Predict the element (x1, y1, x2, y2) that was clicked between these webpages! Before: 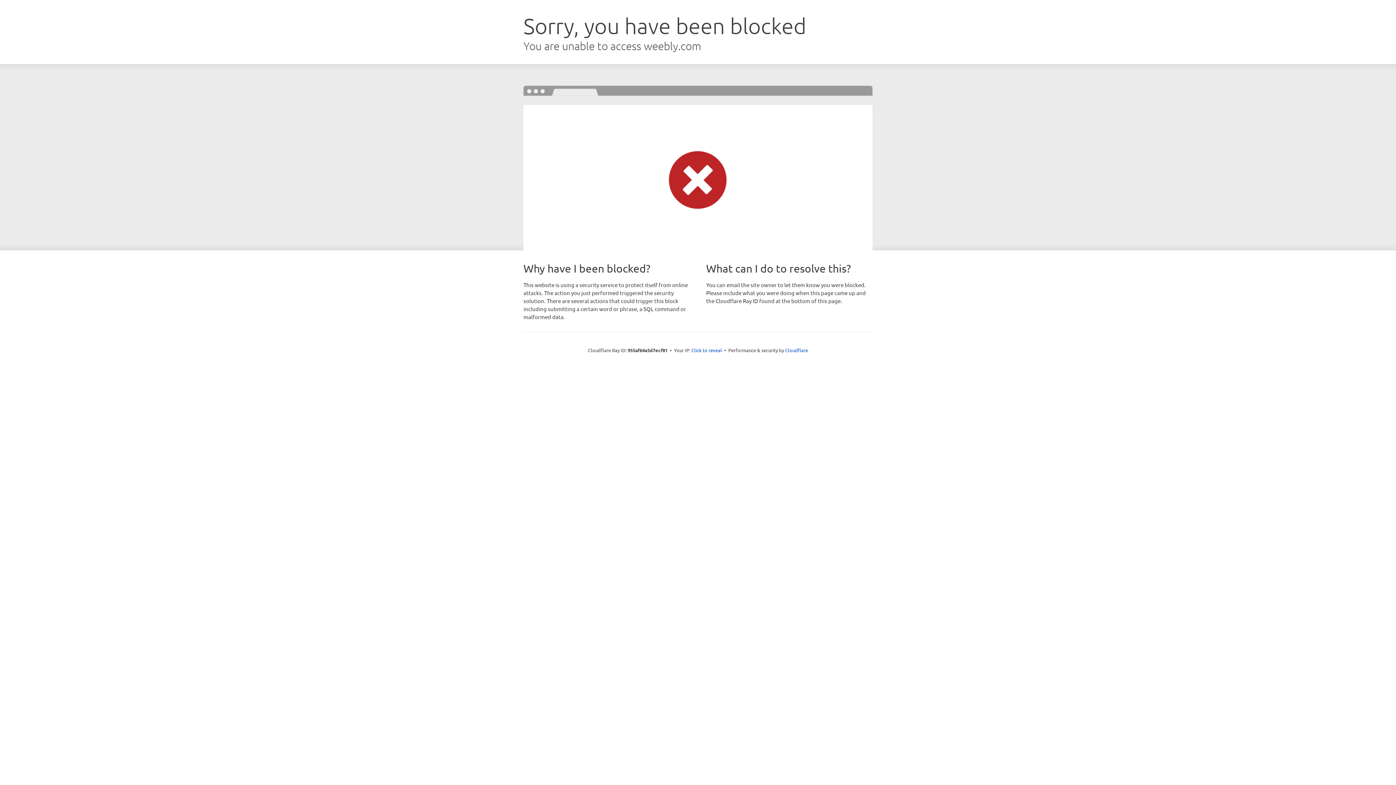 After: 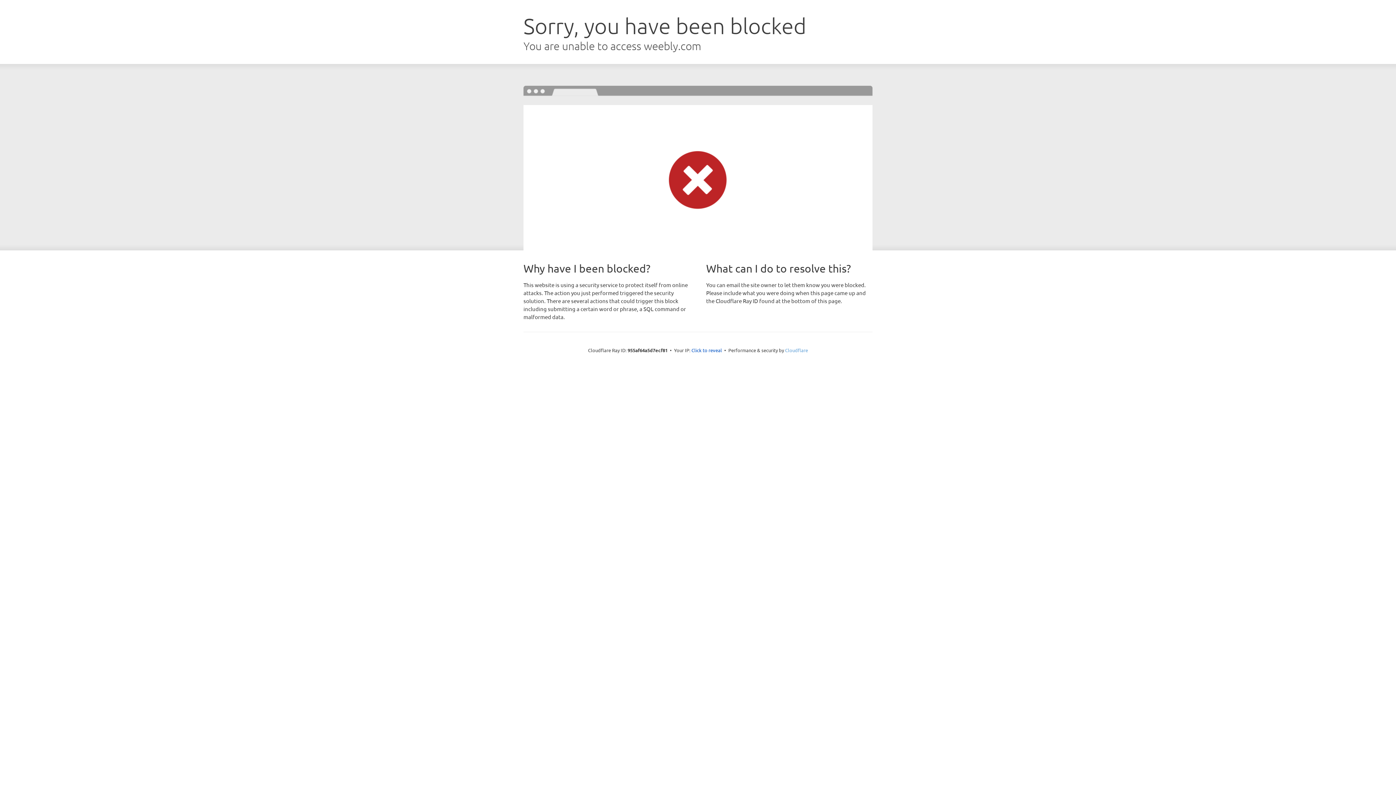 Action: label: Cloudflare bbox: (785, 347, 808, 353)